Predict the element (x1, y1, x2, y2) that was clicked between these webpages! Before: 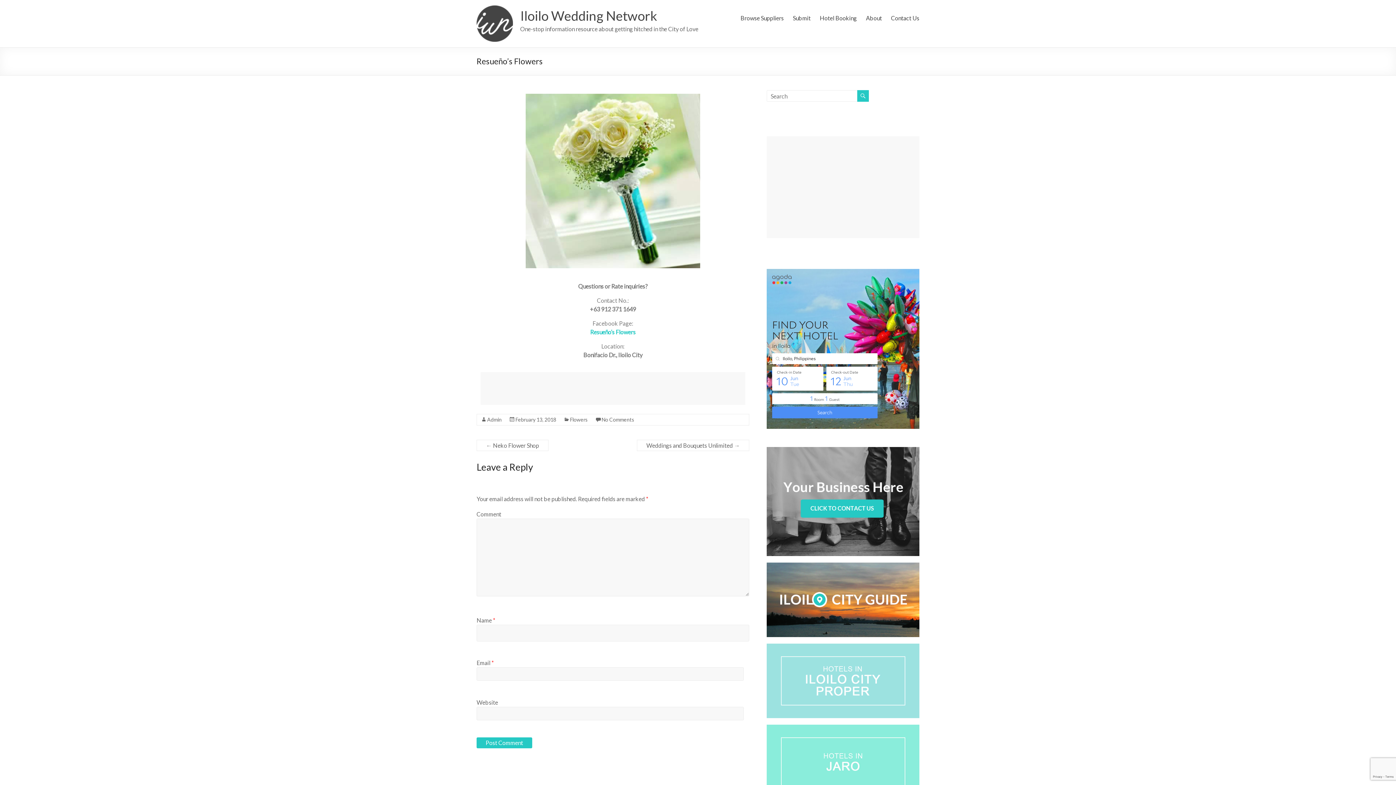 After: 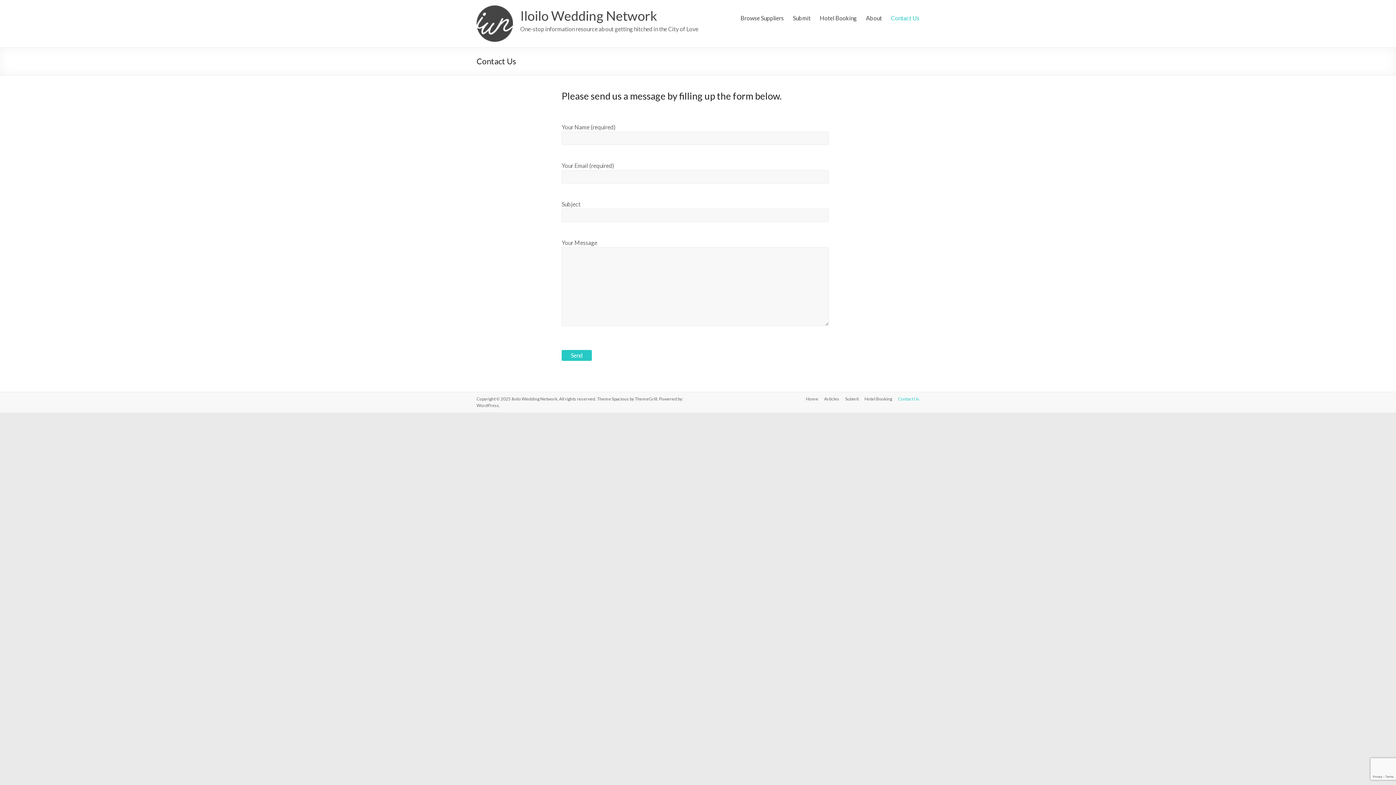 Action: bbox: (766, 447, 919, 454)